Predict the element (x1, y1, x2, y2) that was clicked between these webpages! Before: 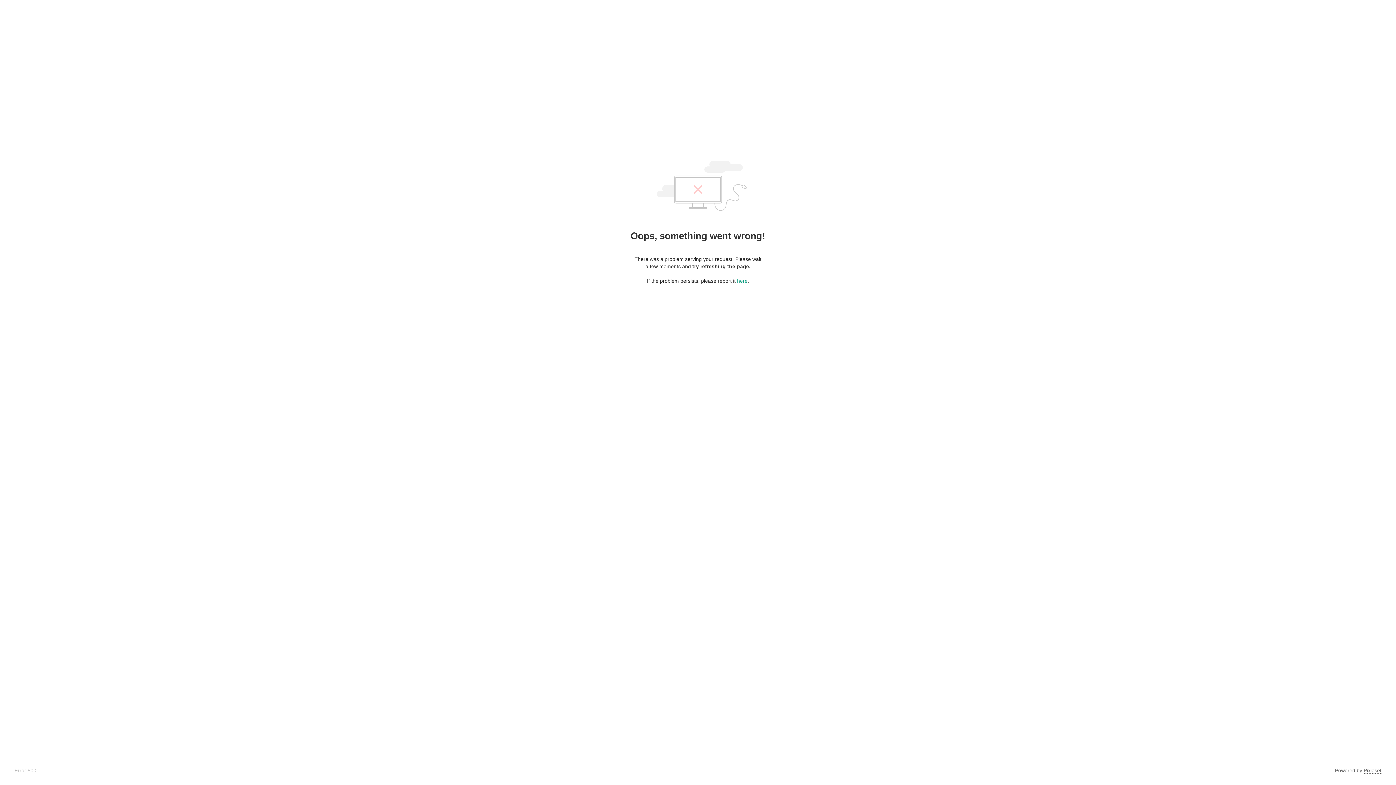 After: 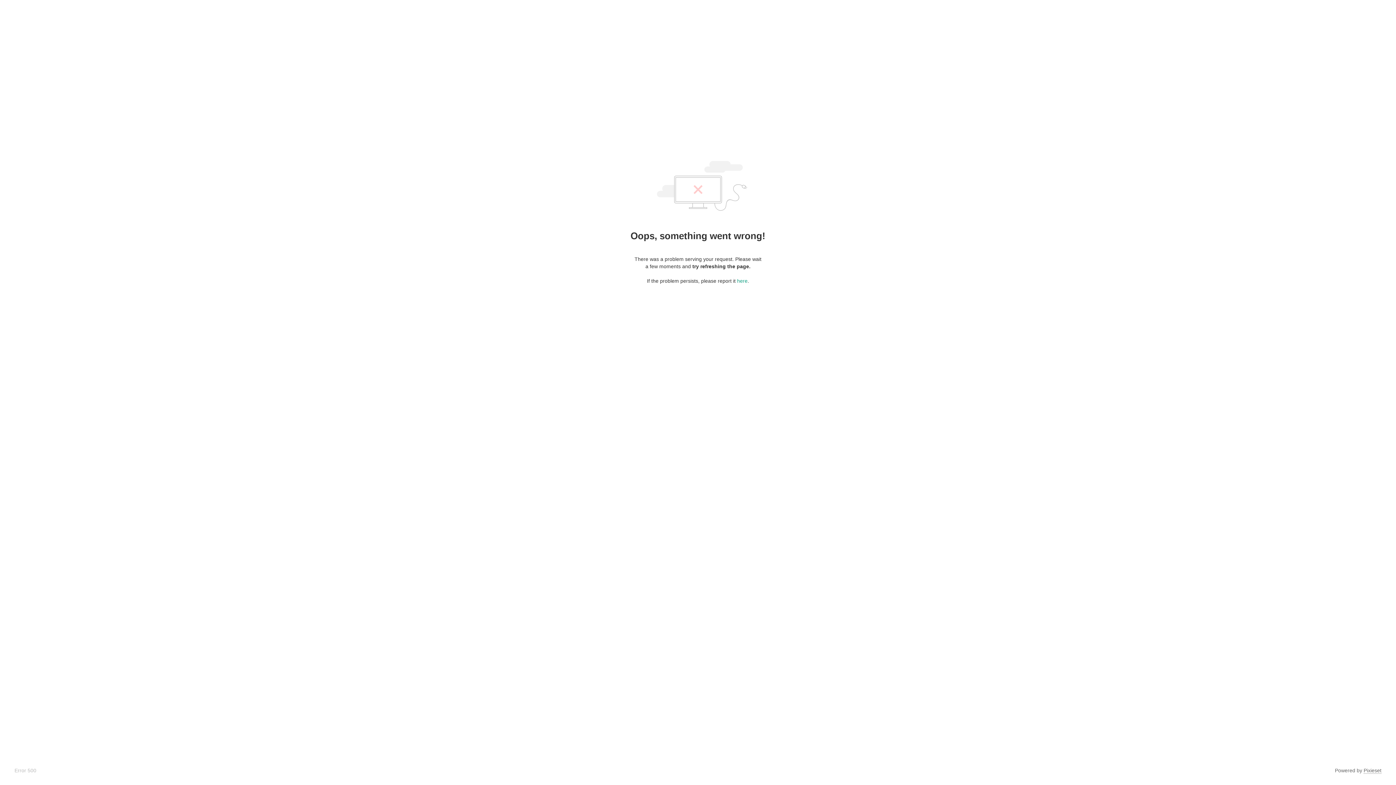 Action: bbox: (1364, 768, 1381, 774) label: Pixieset